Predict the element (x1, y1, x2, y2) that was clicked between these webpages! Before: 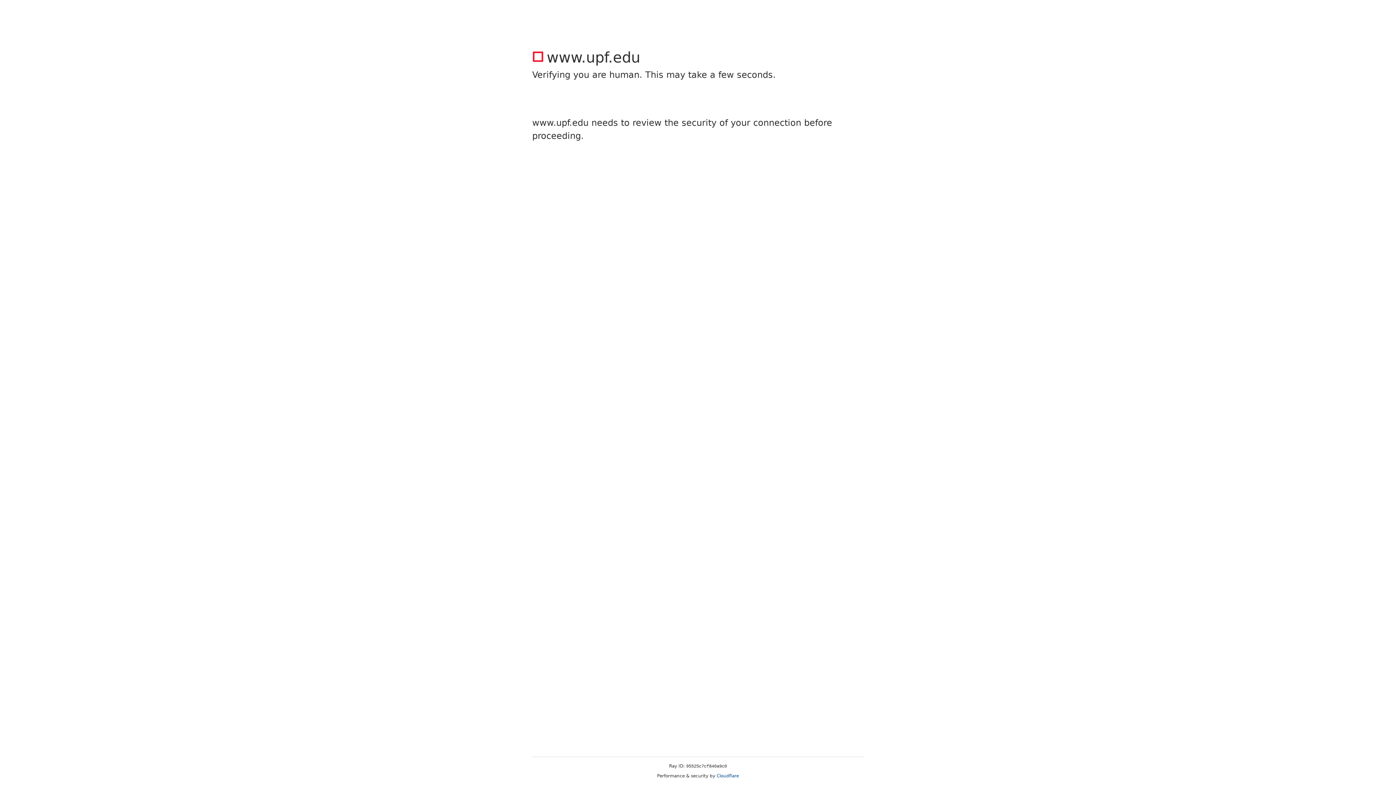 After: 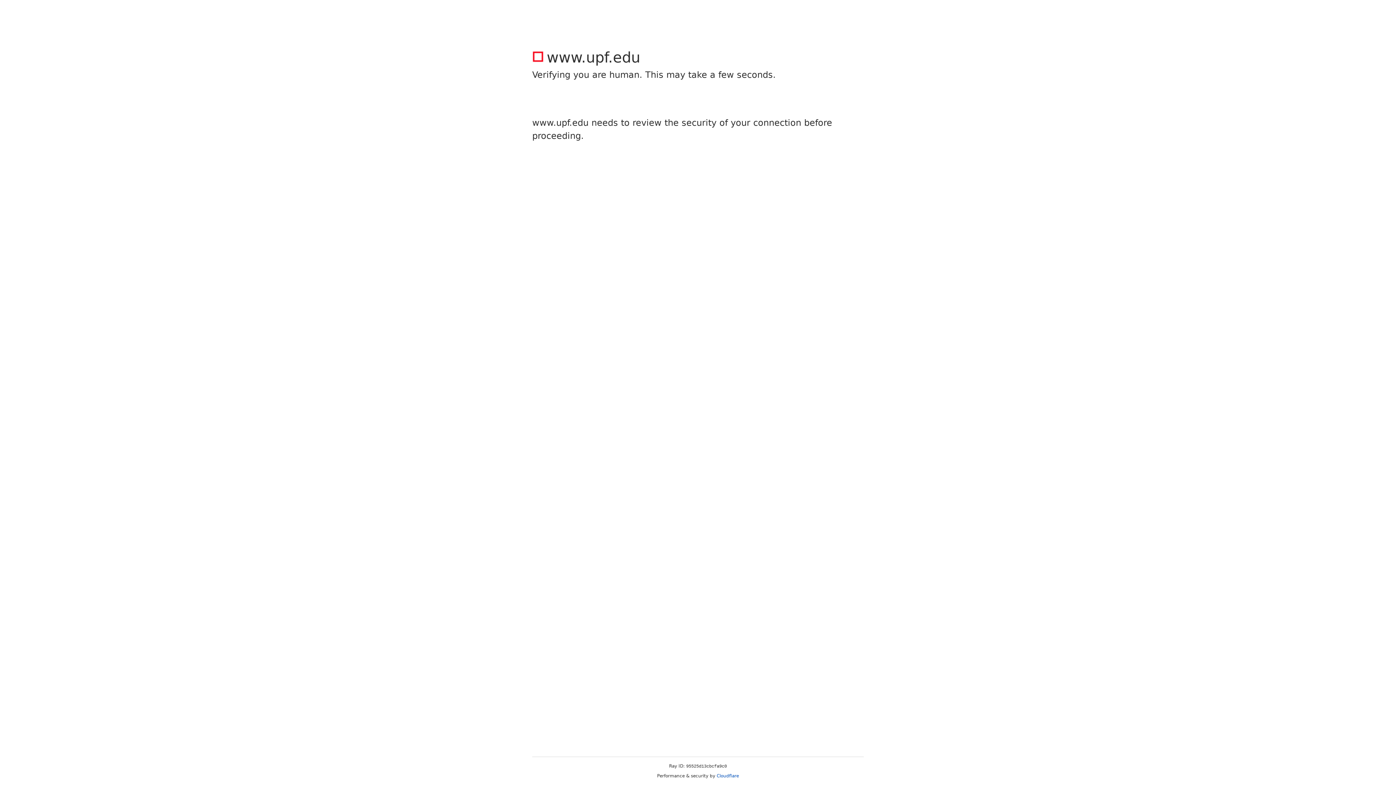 Action: bbox: (716, 773, 739, 778) label: Cloudflare